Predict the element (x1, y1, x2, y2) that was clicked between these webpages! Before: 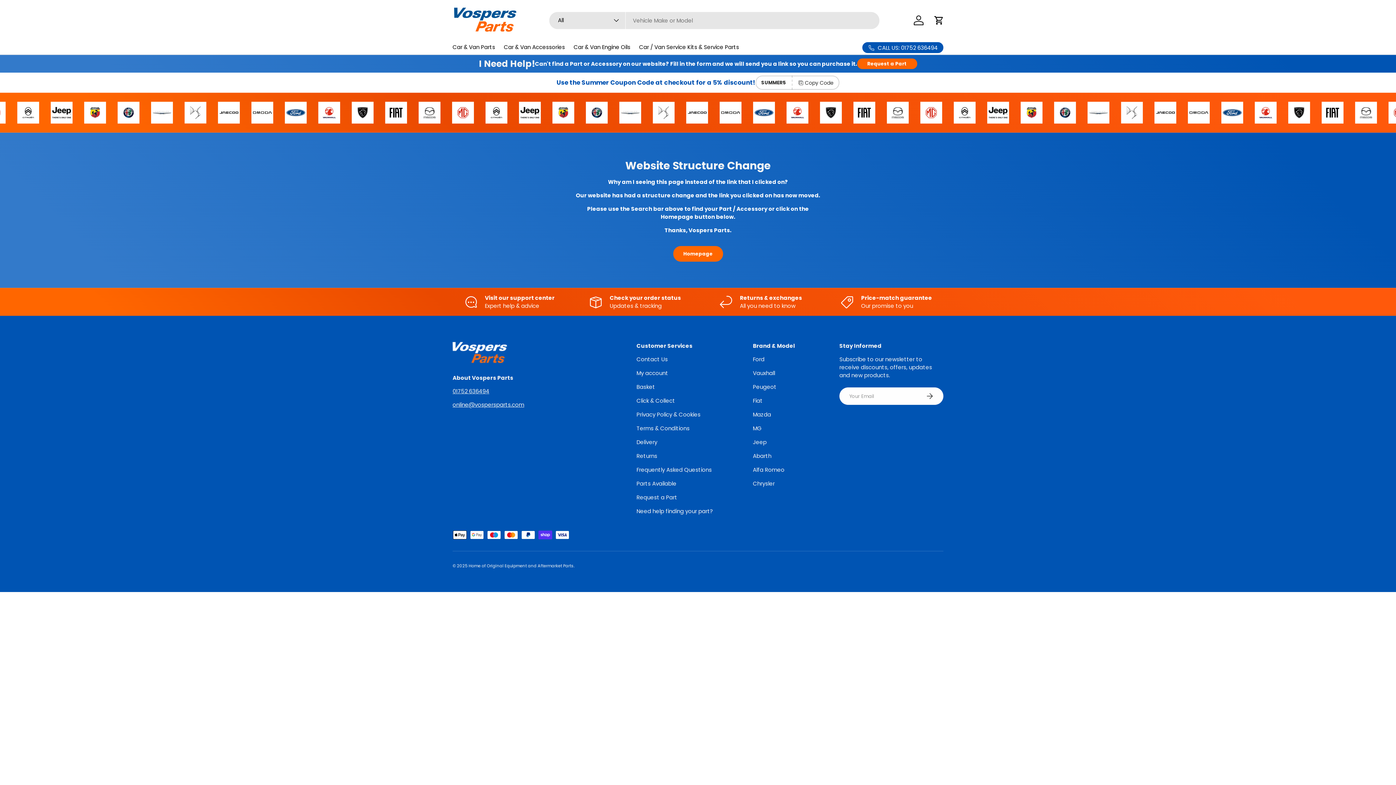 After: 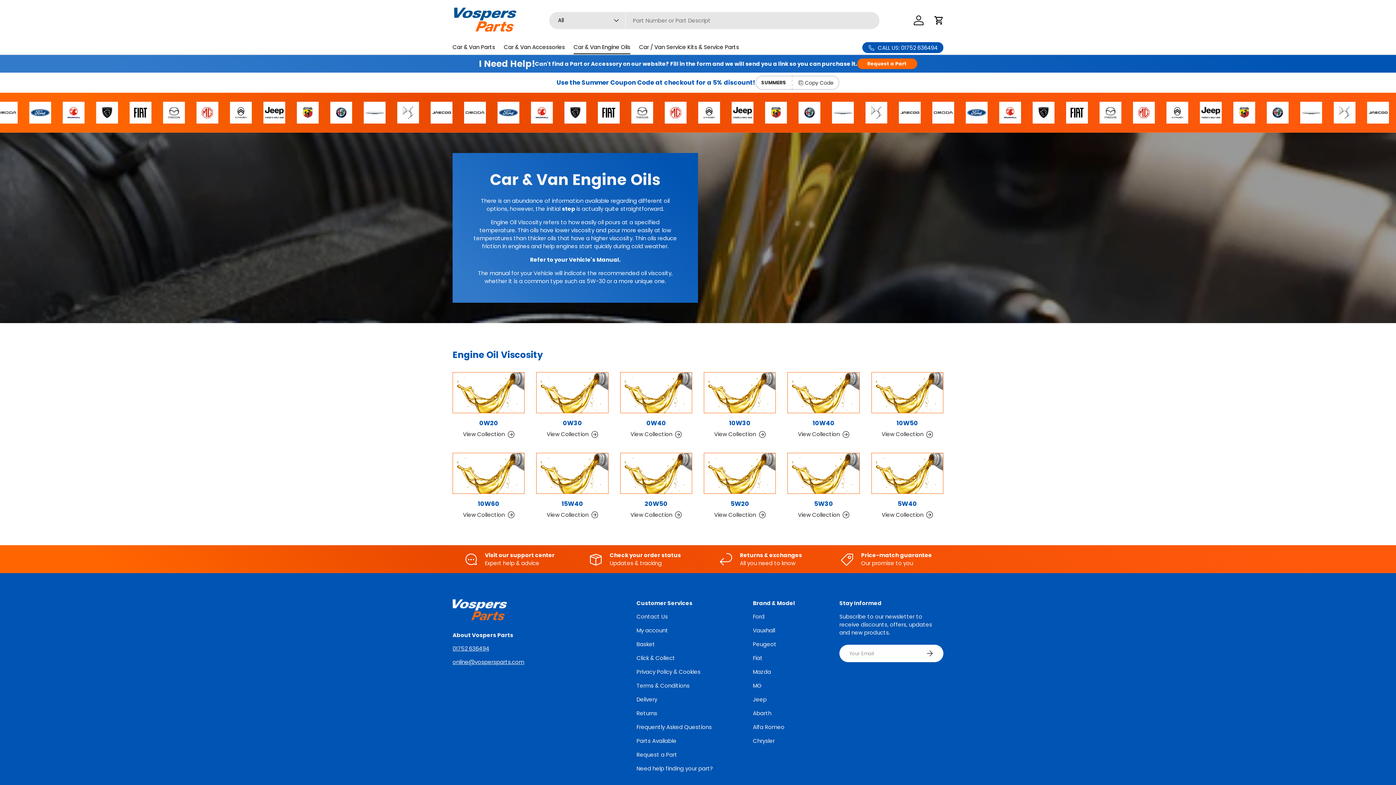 Action: label: Car & Van Engine Oils bbox: (573, 40, 630, 54)